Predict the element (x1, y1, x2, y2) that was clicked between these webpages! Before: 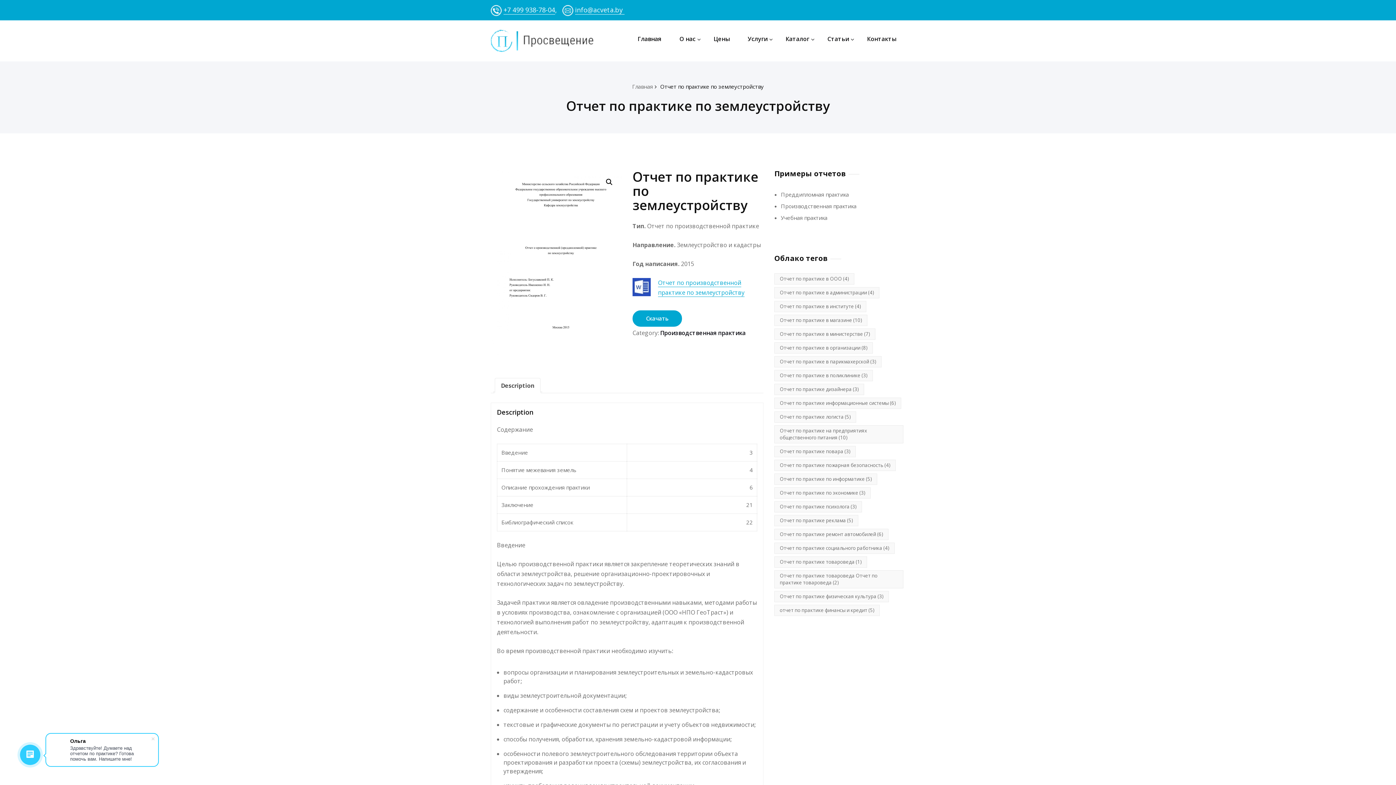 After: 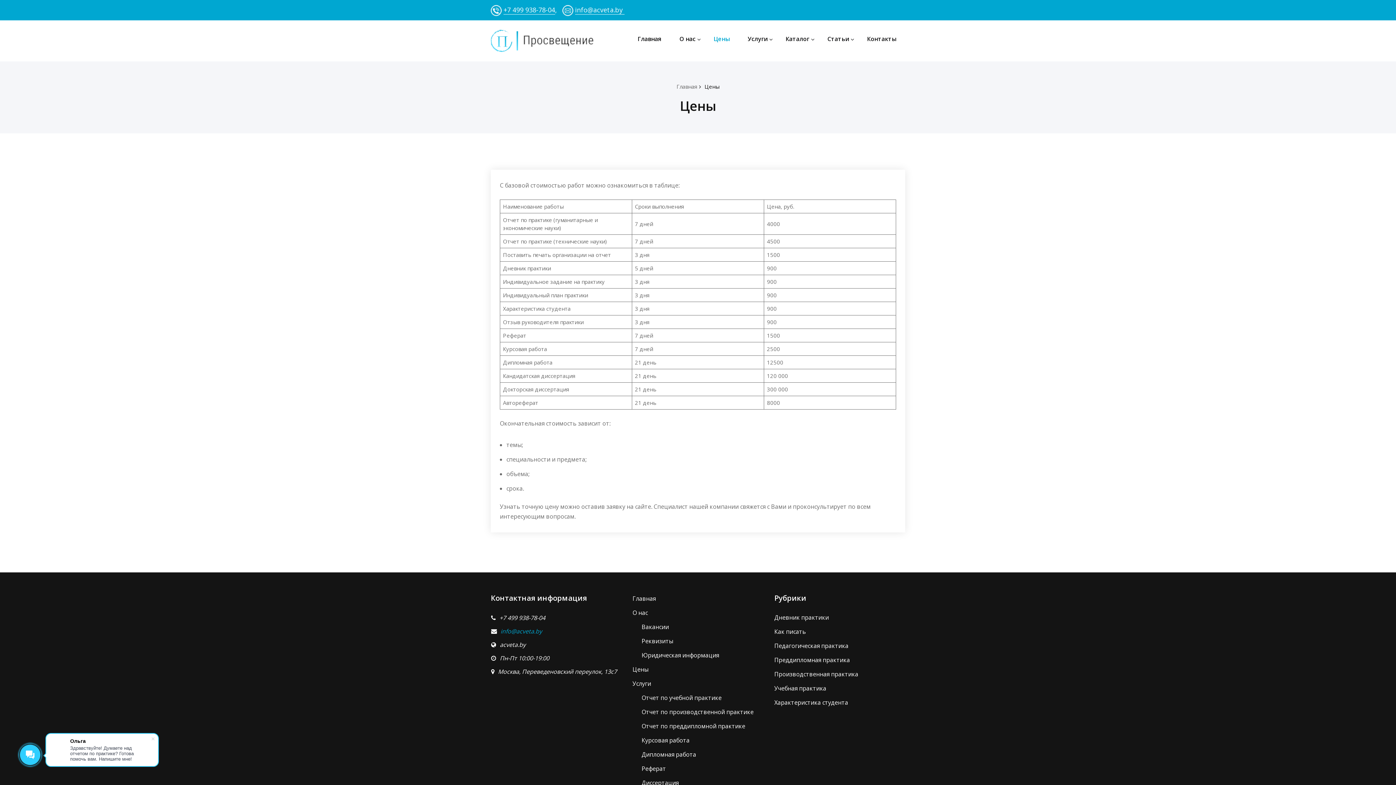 Action: label: Цены bbox: (708, 20, 735, 57)